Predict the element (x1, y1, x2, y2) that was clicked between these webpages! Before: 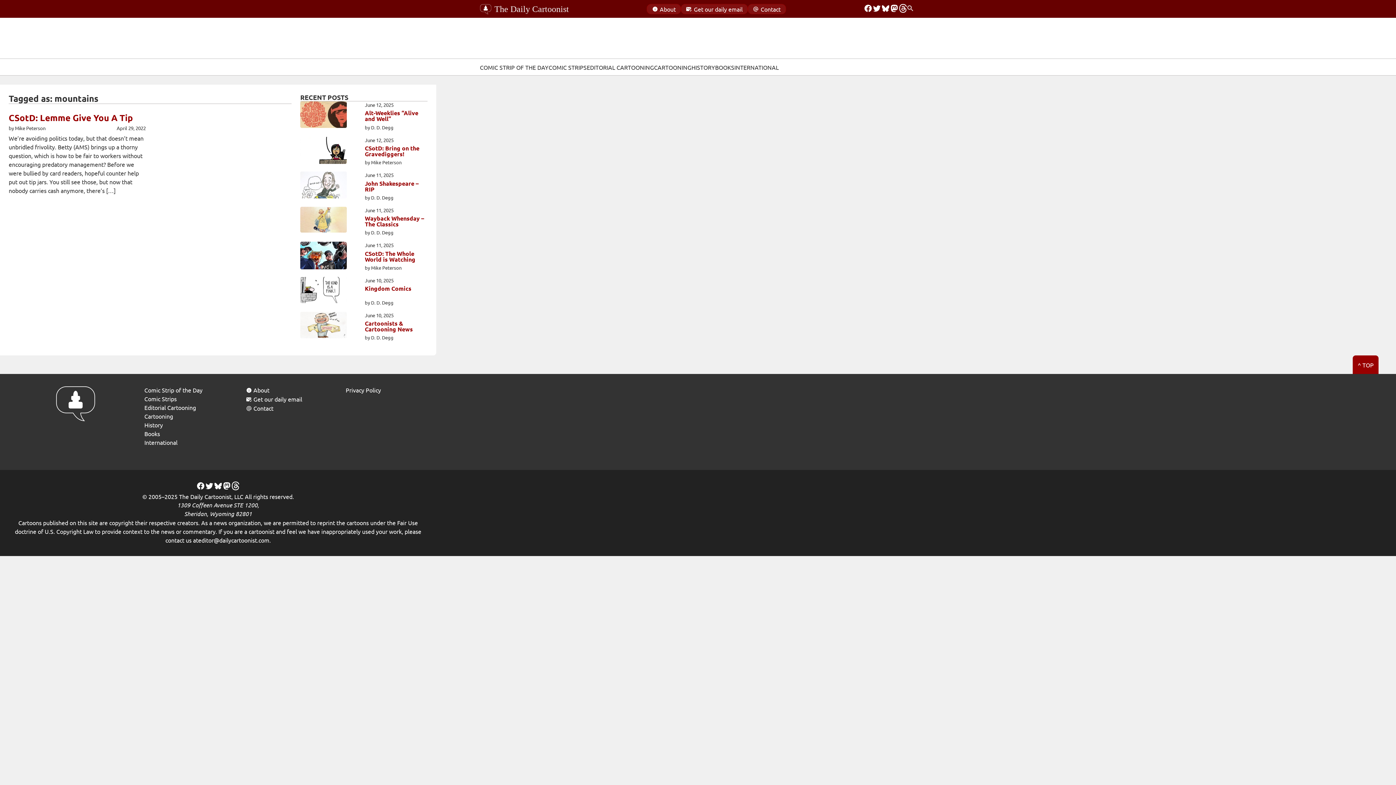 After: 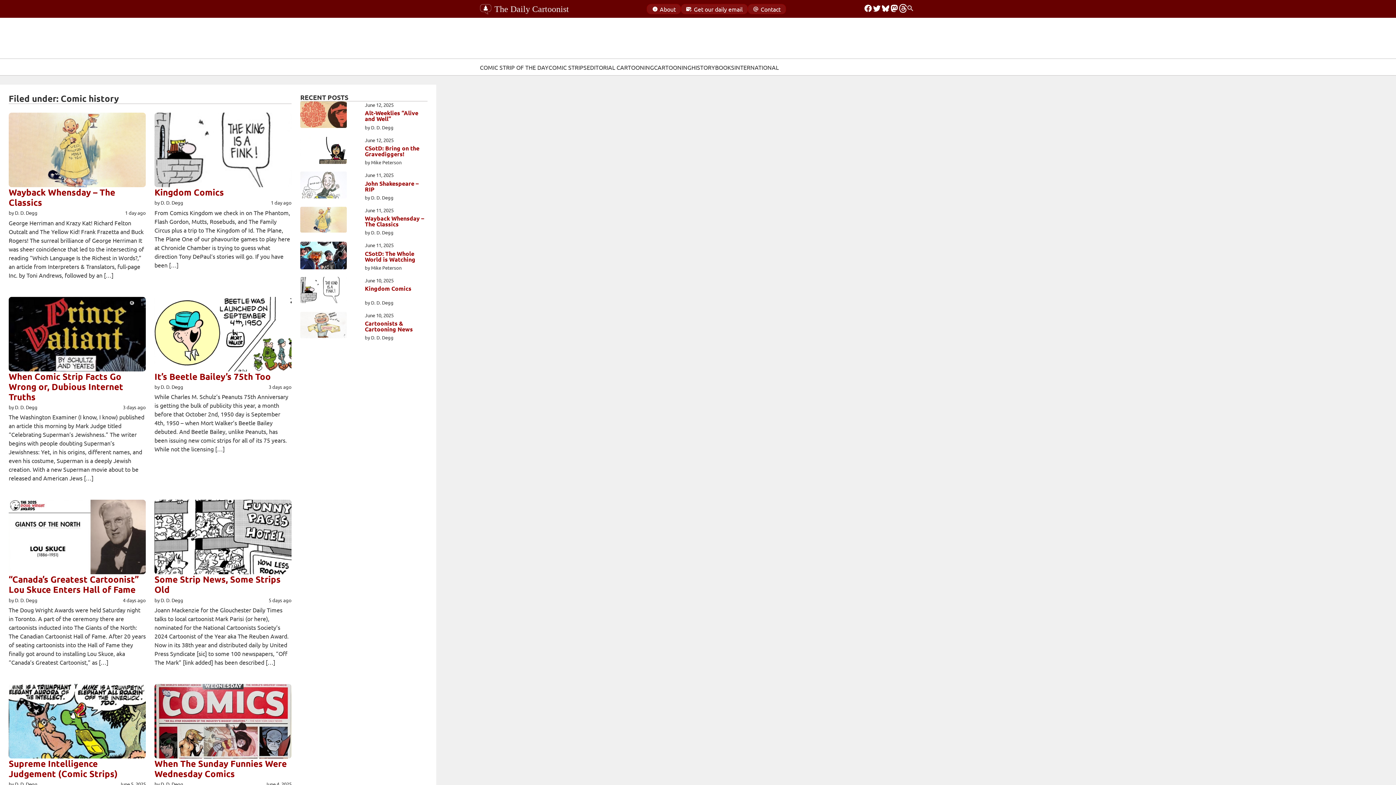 Action: bbox: (691, 62, 715, 71) label: HISTORY